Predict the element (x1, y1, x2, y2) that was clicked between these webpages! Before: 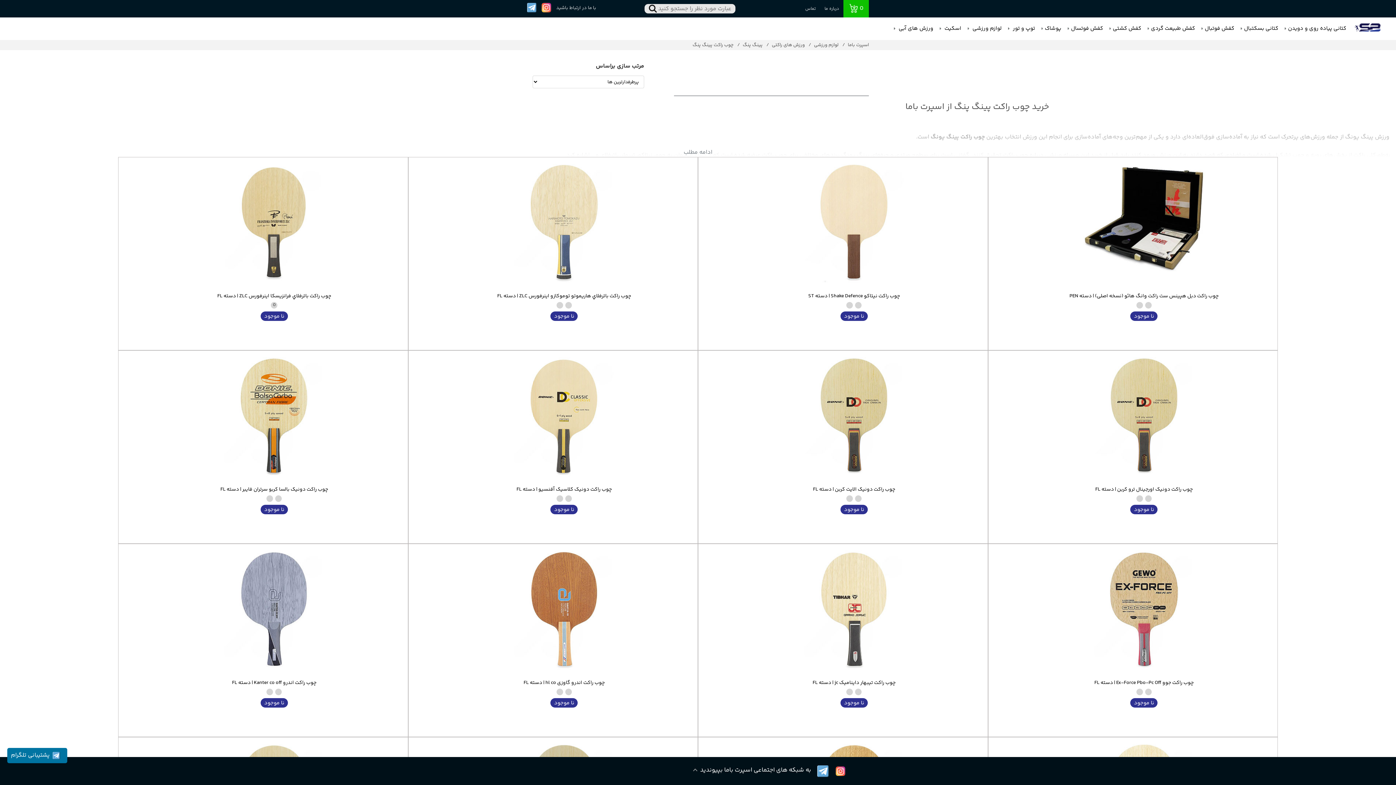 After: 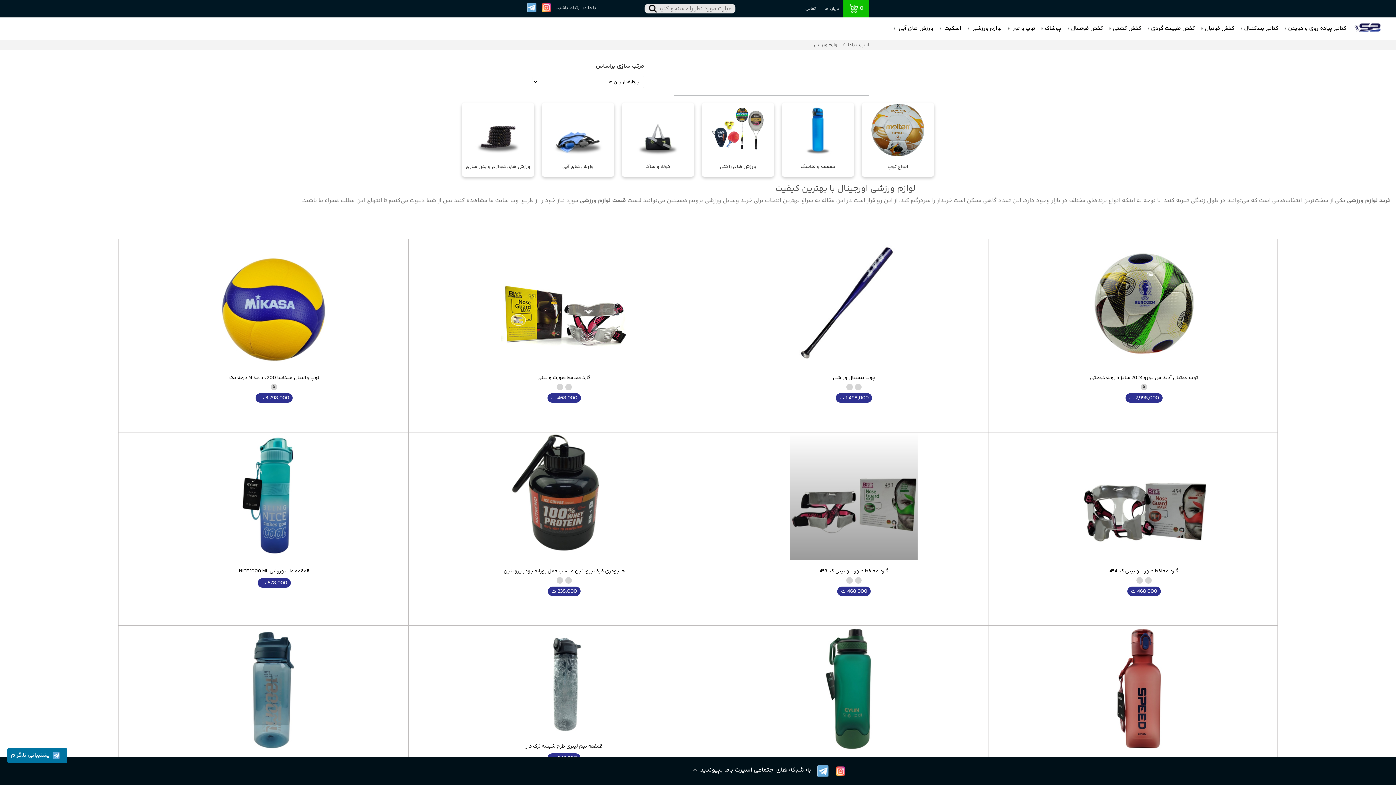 Action: bbox: (814, 41, 838, 48) label: لوازم ورزشی